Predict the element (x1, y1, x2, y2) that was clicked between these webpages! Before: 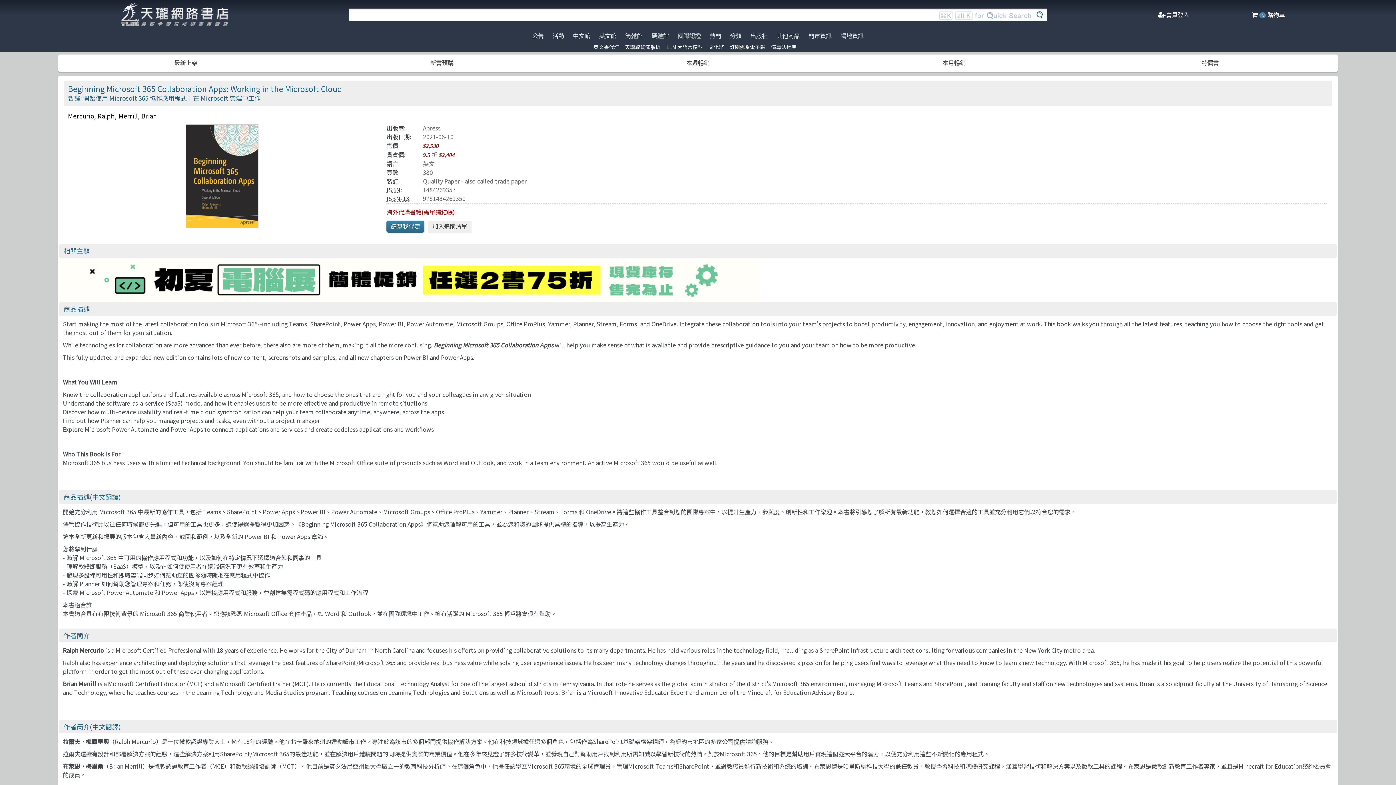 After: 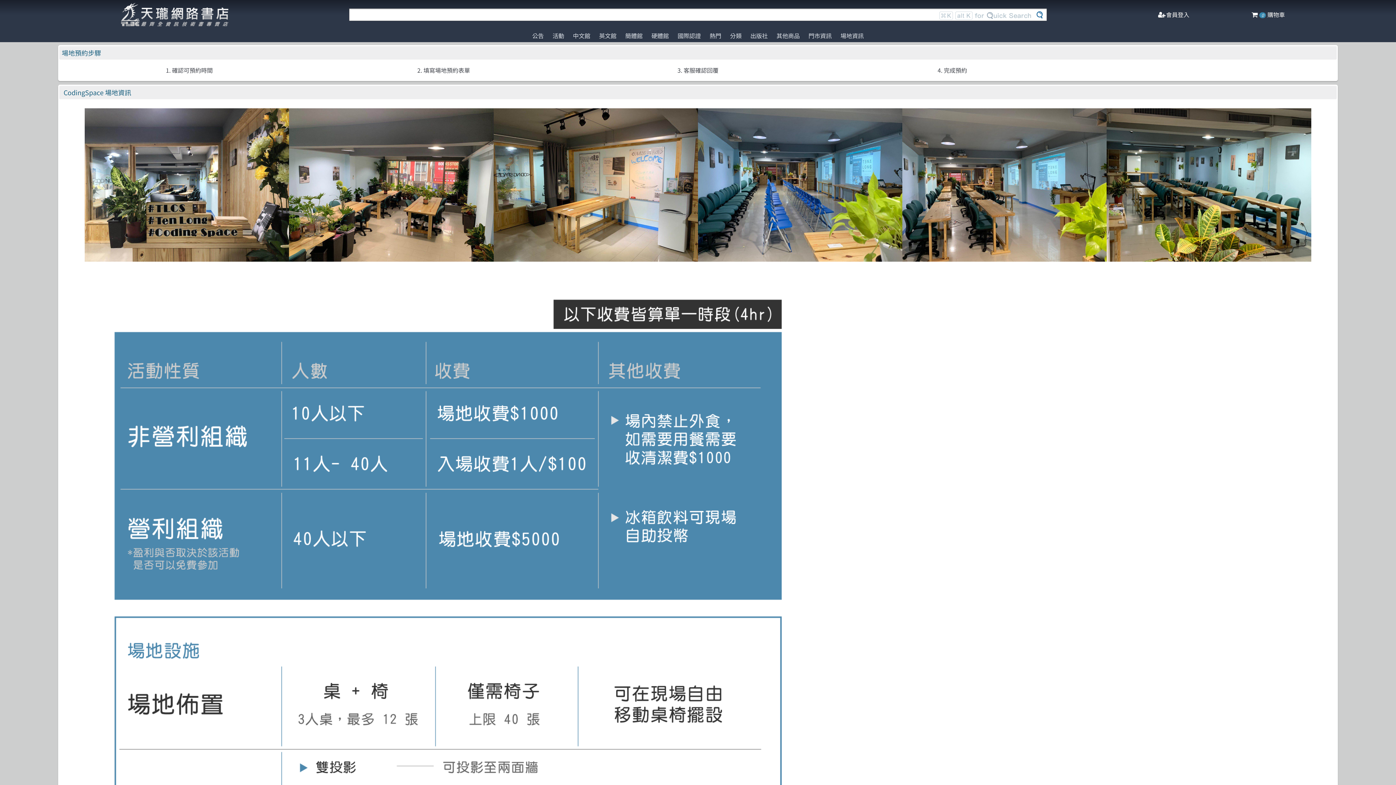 Action: bbox: (836, 29, 868, 42) label: 場地資訊